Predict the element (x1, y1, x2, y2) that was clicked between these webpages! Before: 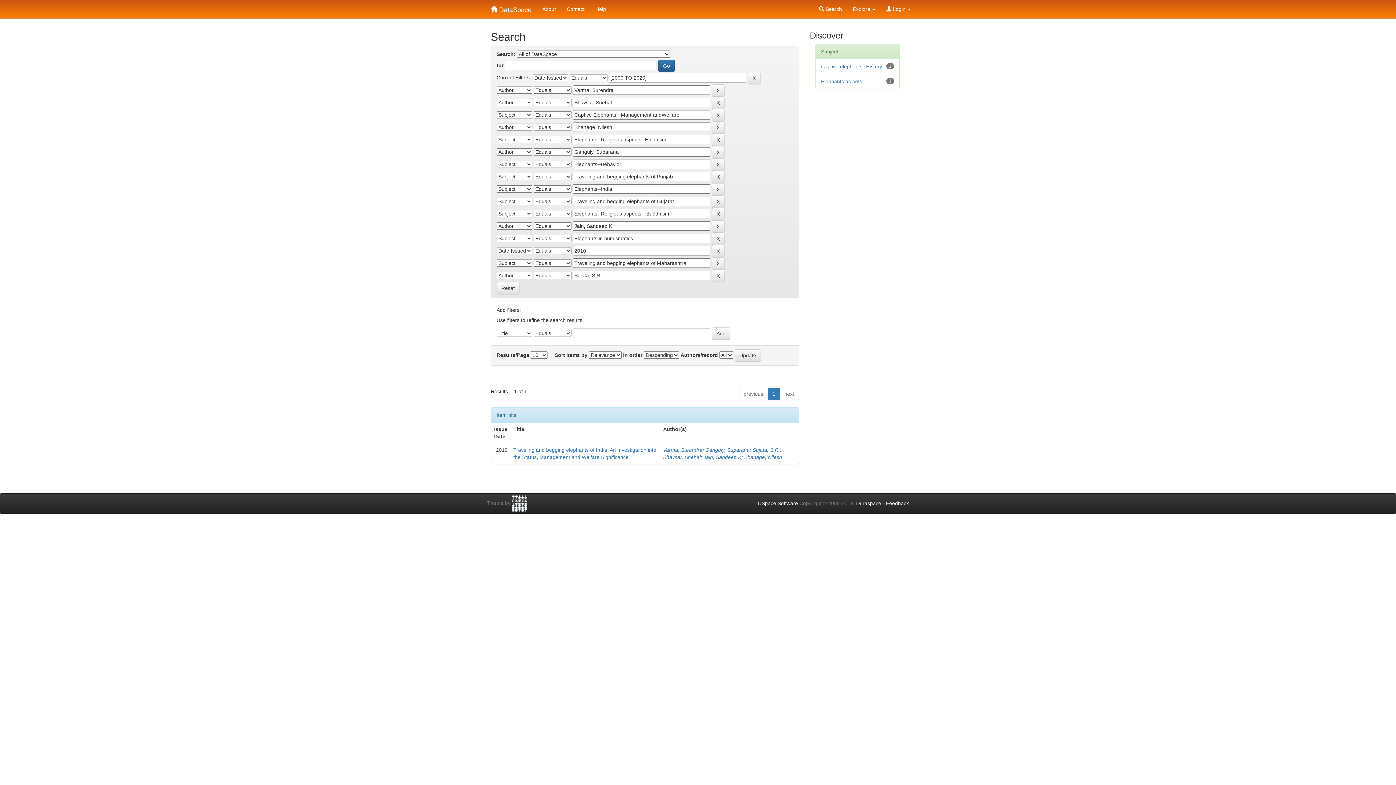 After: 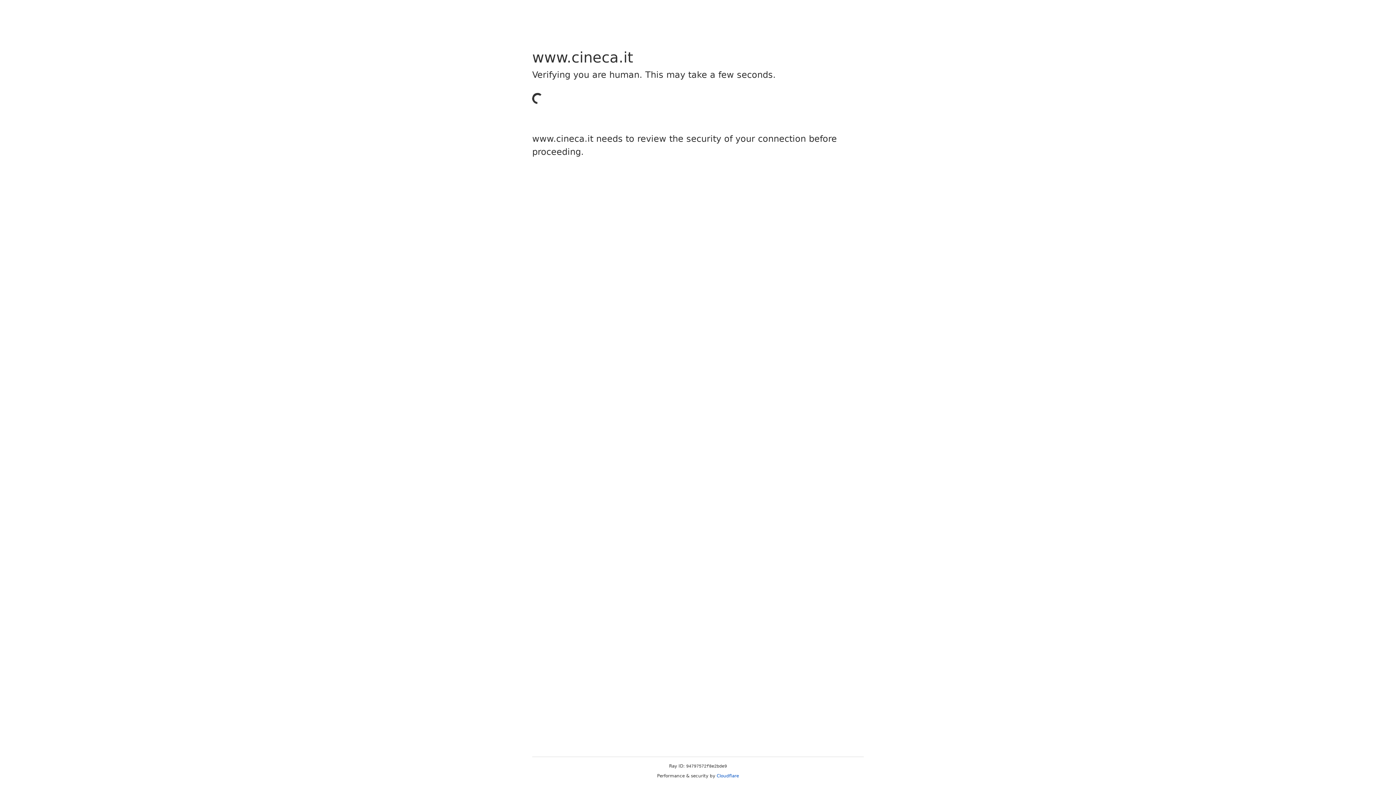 Action: bbox: (512, 500, 527, 506)